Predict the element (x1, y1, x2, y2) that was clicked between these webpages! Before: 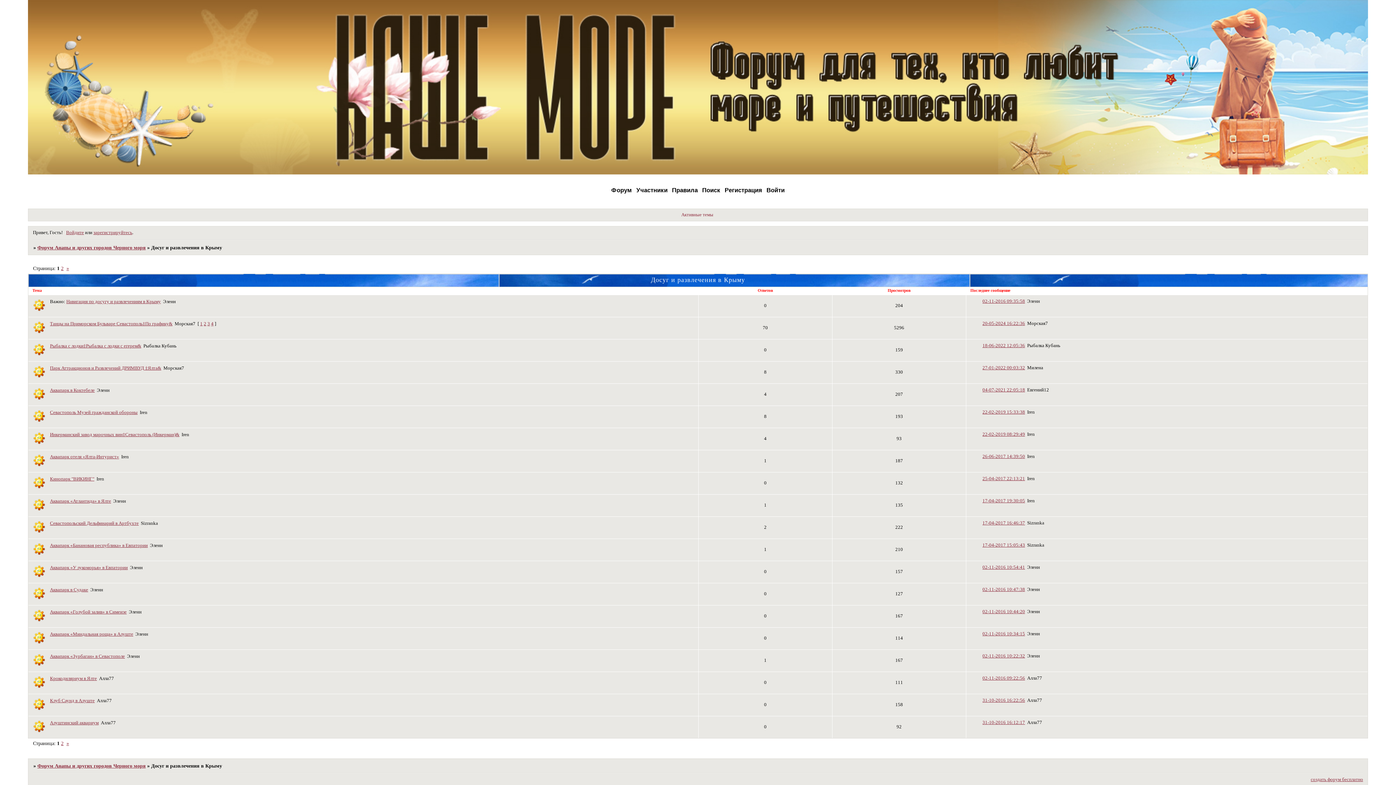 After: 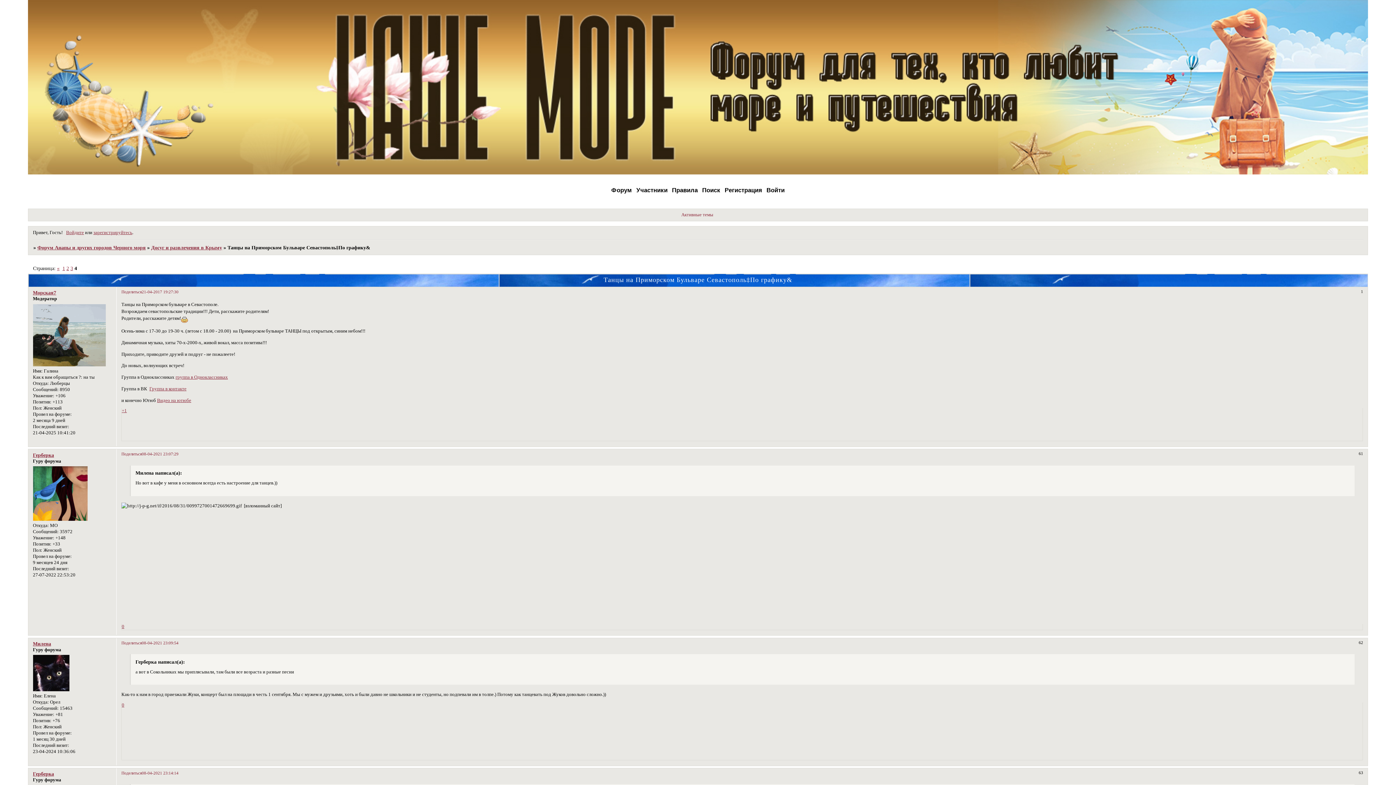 Action: bbox: (211, 321, 213, 326) label: 4